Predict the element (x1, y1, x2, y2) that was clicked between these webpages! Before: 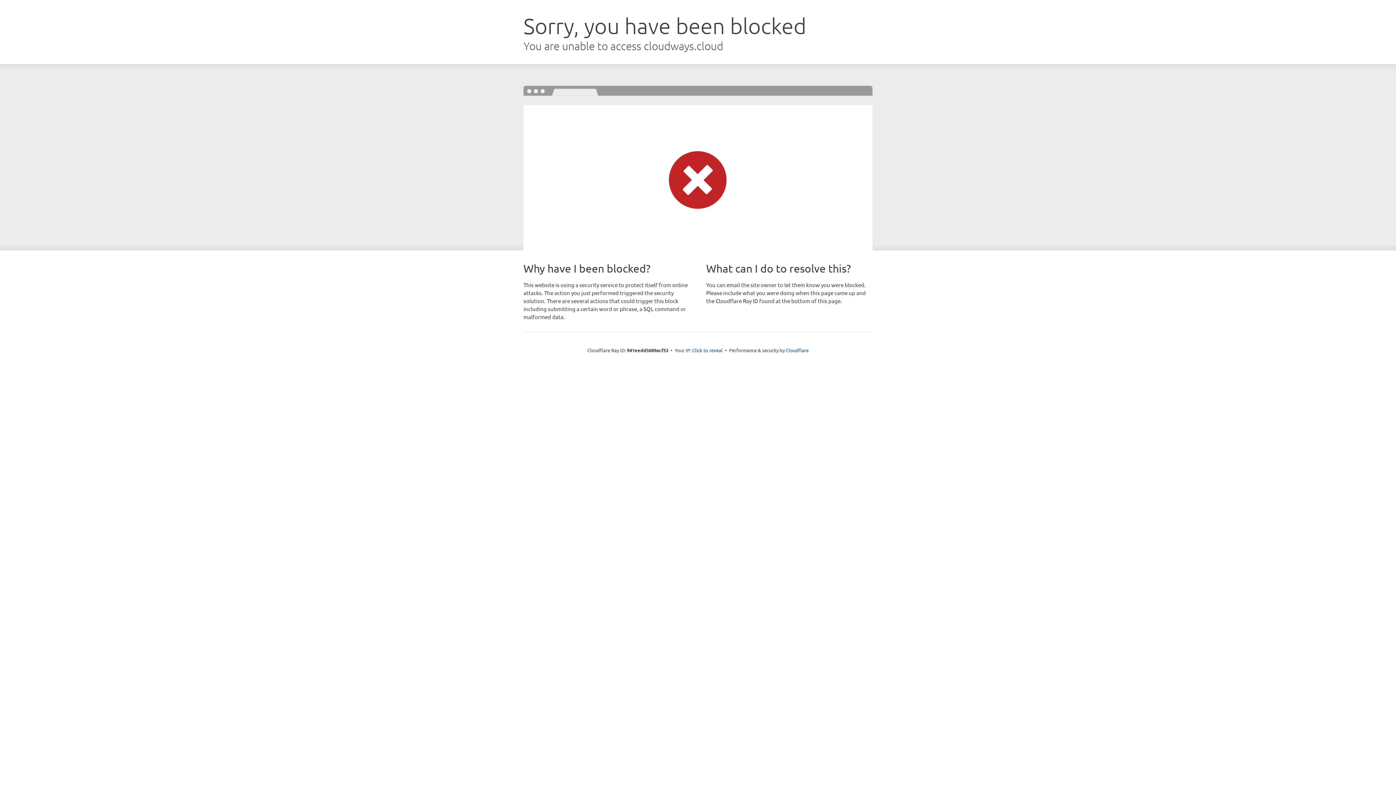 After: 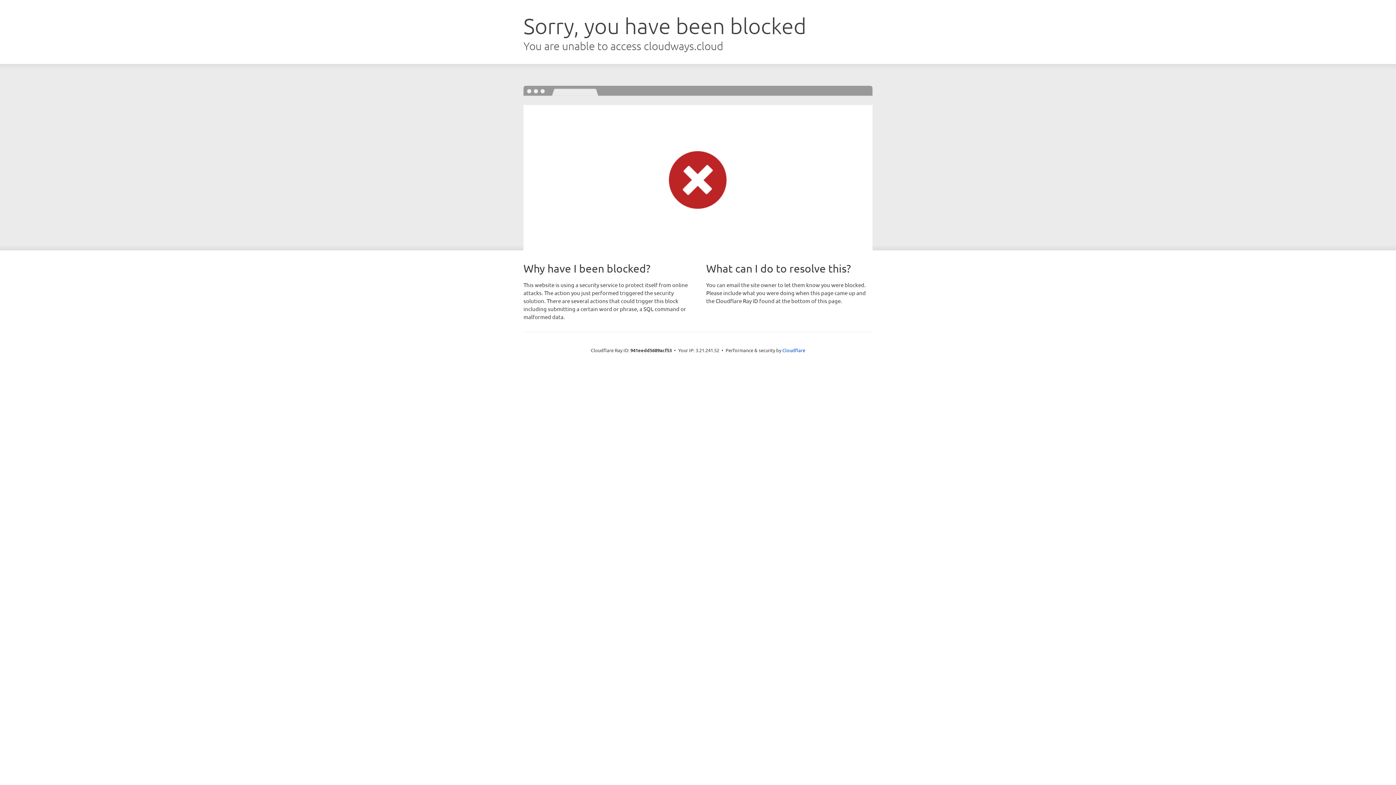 Action: bbox: (692, 346, 722, 353) label: Click to reveal